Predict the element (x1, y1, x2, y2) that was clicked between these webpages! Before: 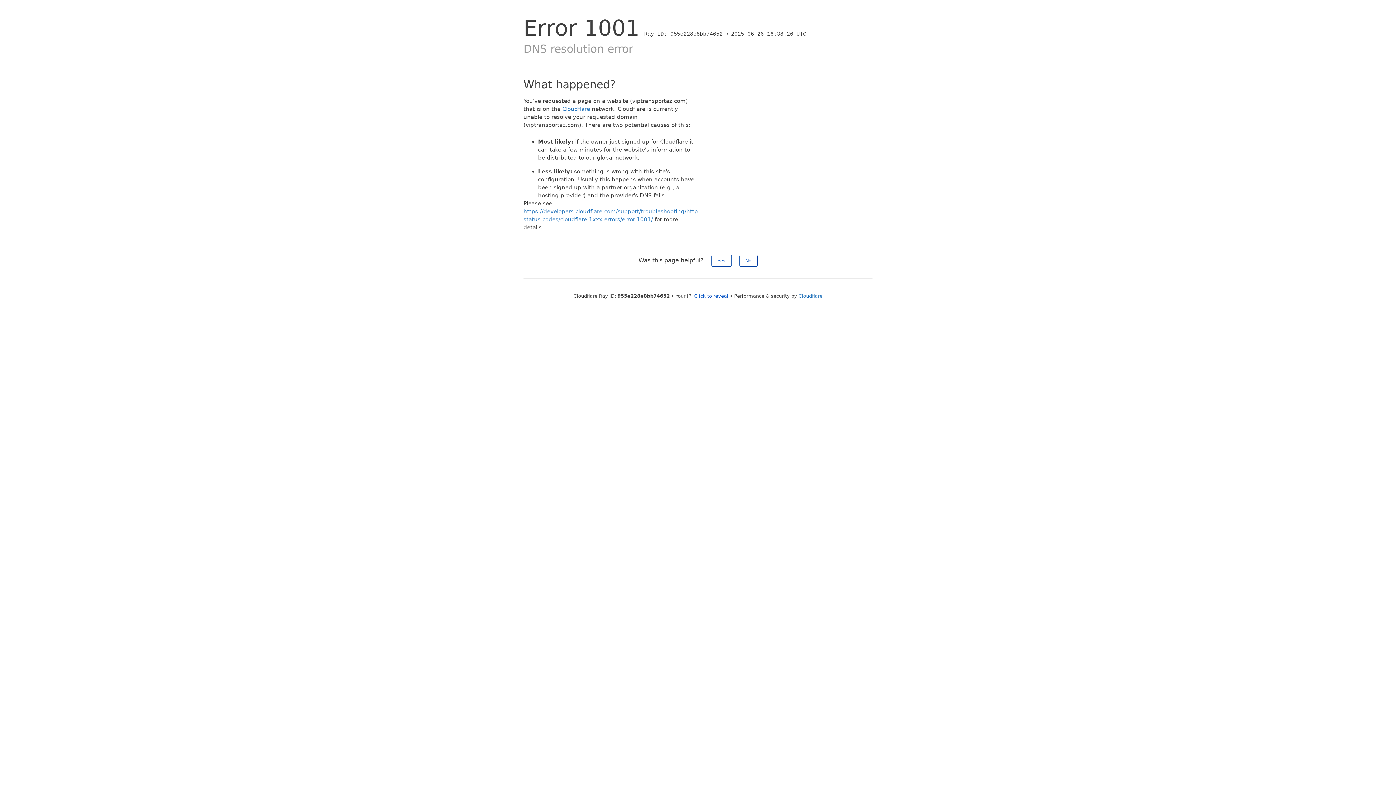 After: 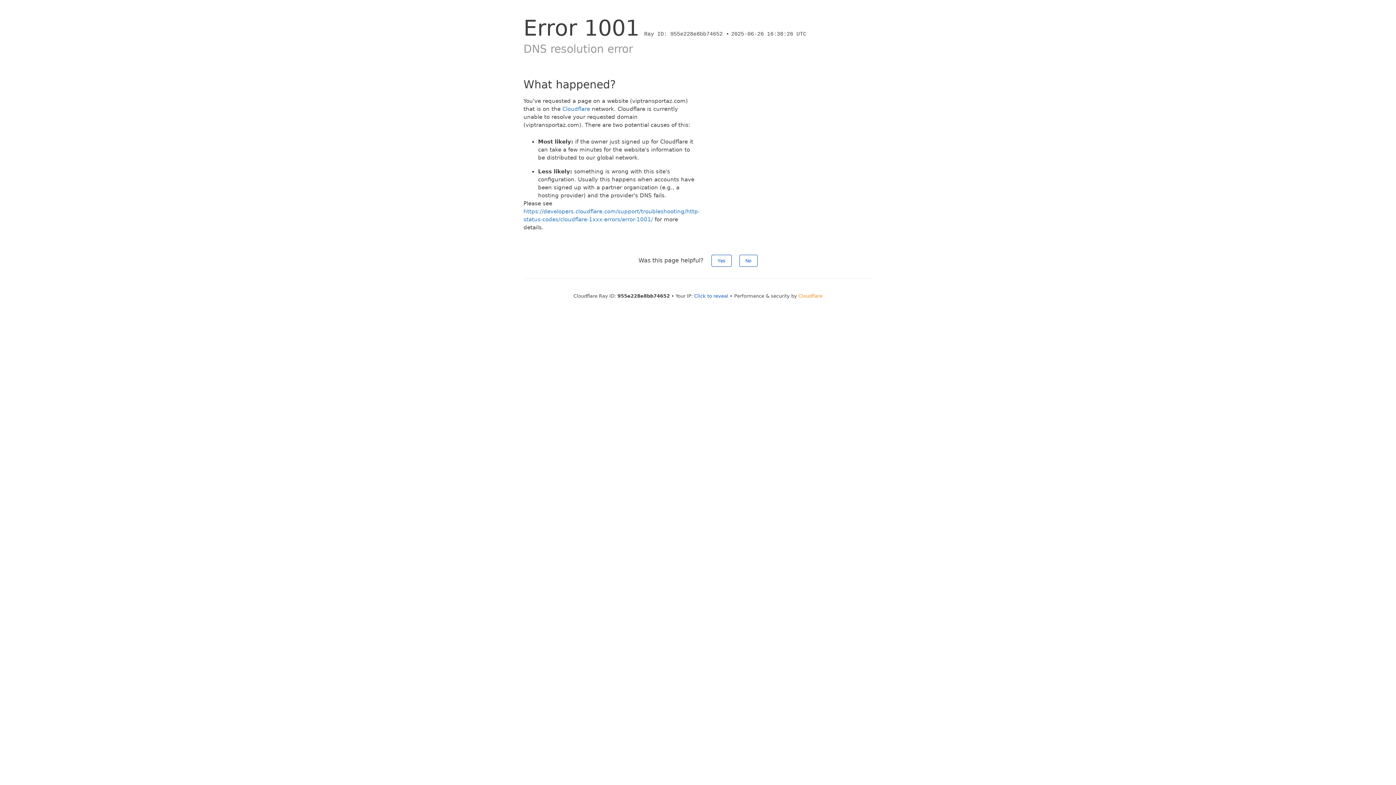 Action: label: Cloudflare bbox: (798, 293, 822, 298)